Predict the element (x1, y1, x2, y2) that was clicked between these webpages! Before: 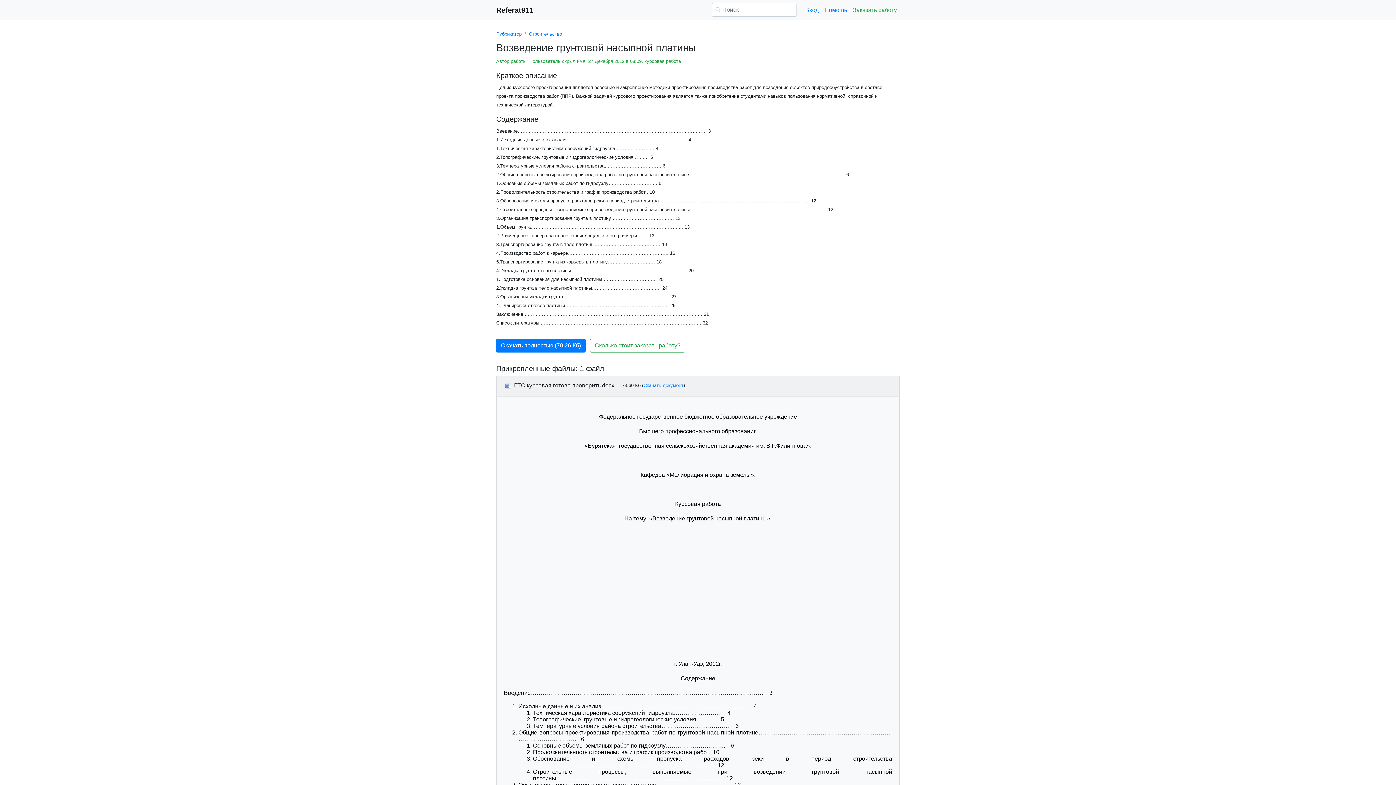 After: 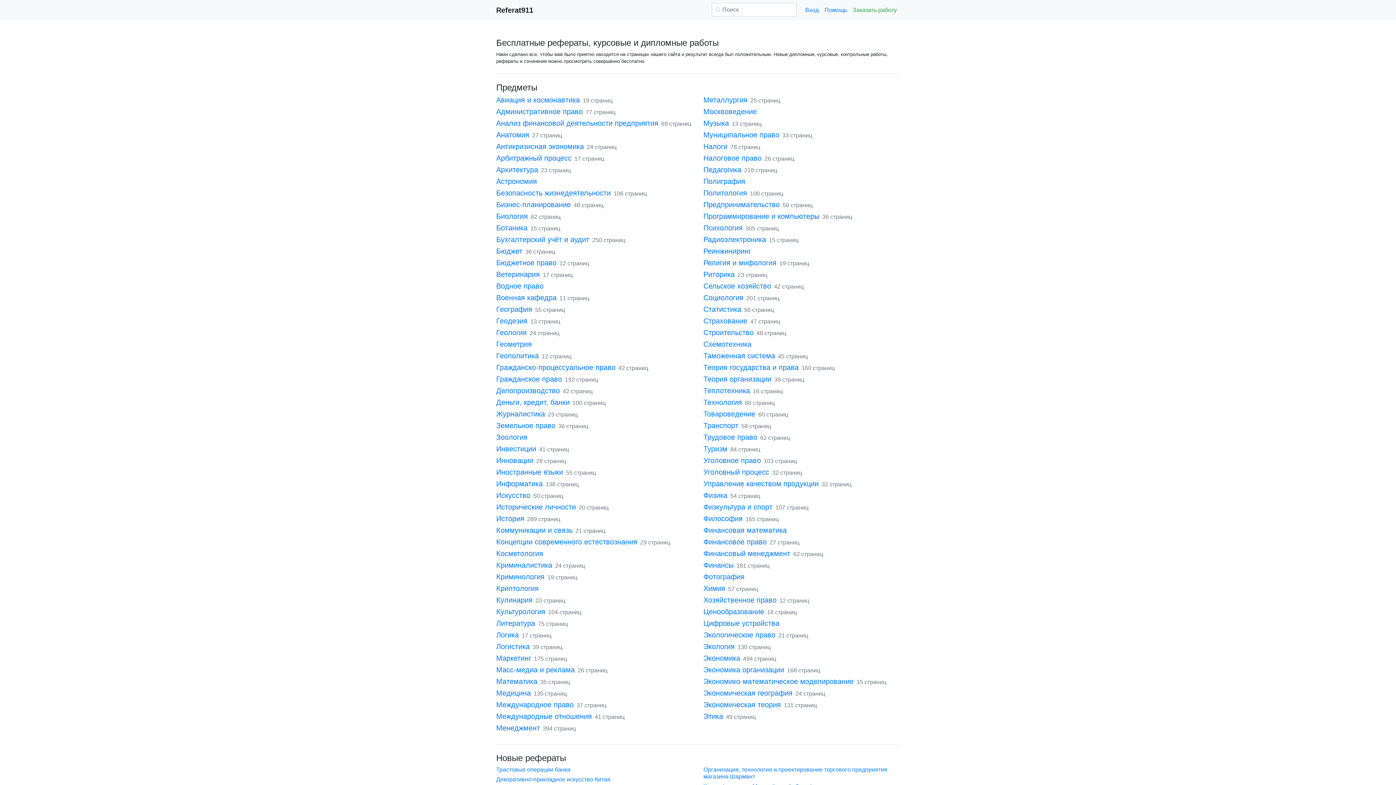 Action: label: Рубрикатор bbox: (496, 31, 521, 36)